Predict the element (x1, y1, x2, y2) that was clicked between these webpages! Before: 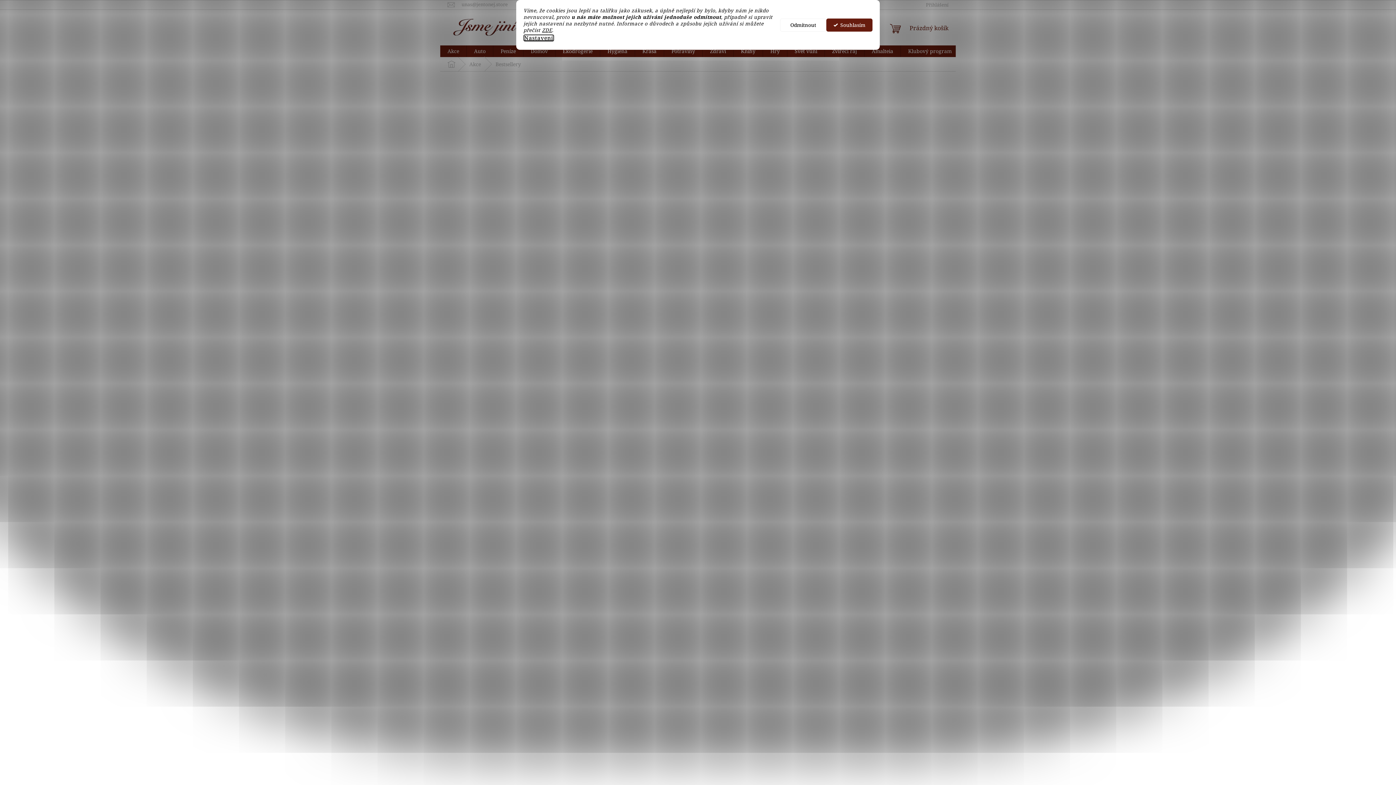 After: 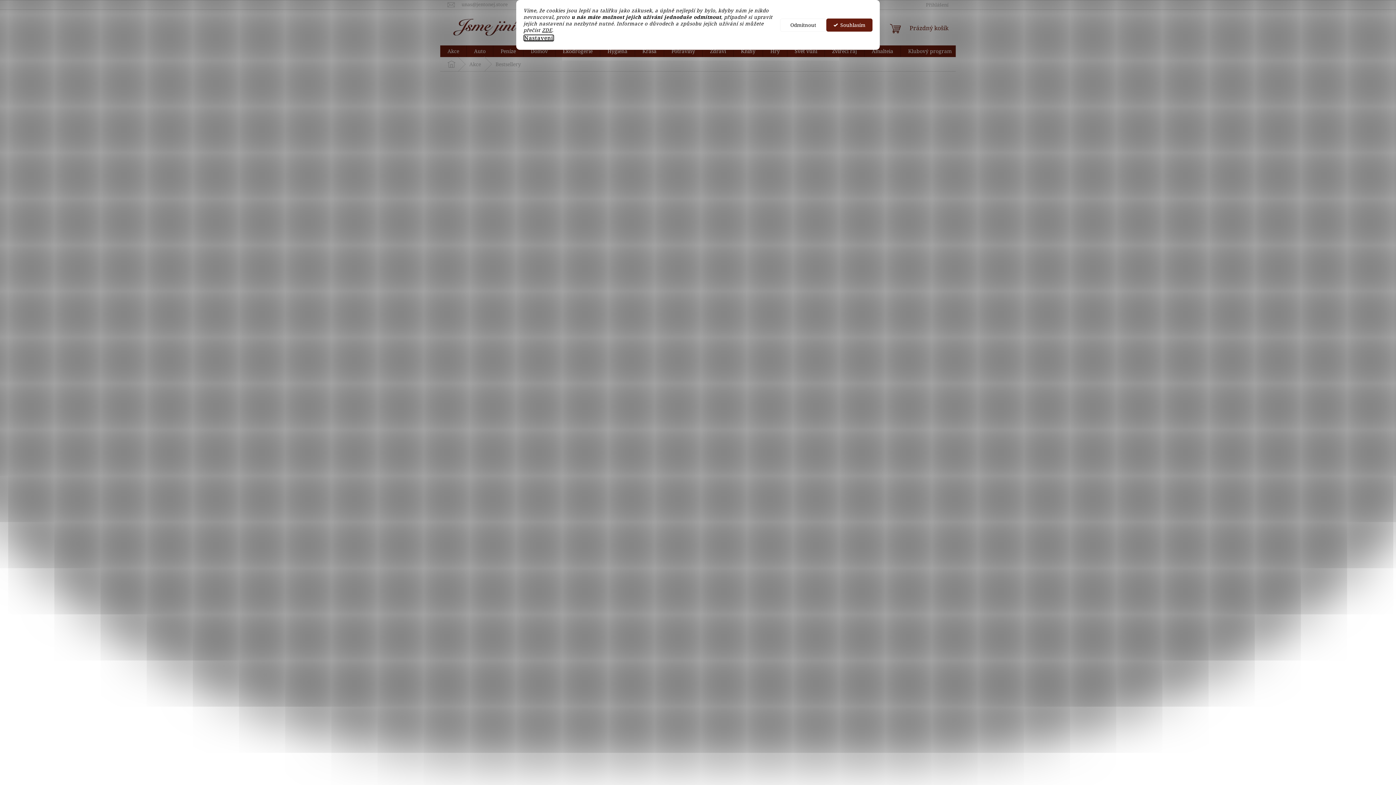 Action: label: Odmítnout bbox: (780, 18, 826, 31)